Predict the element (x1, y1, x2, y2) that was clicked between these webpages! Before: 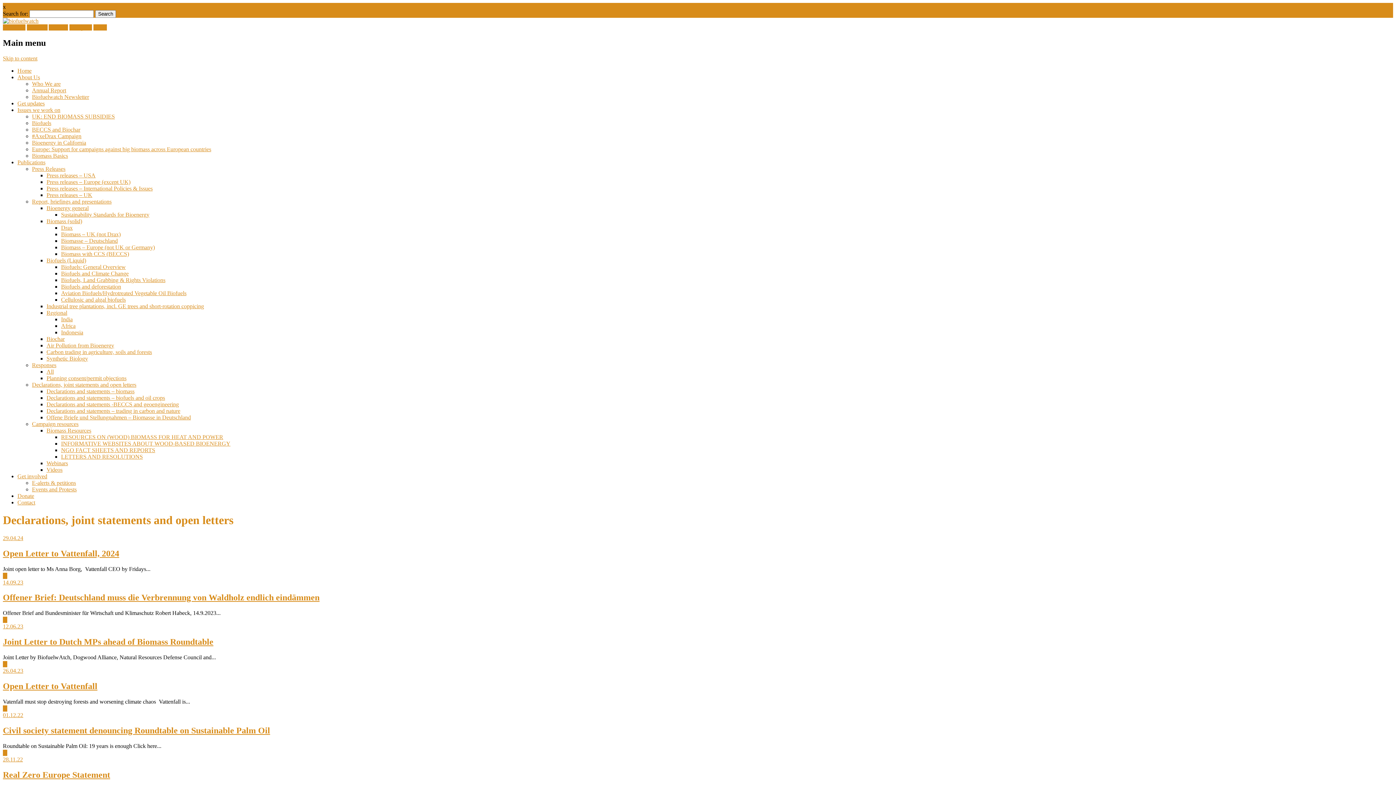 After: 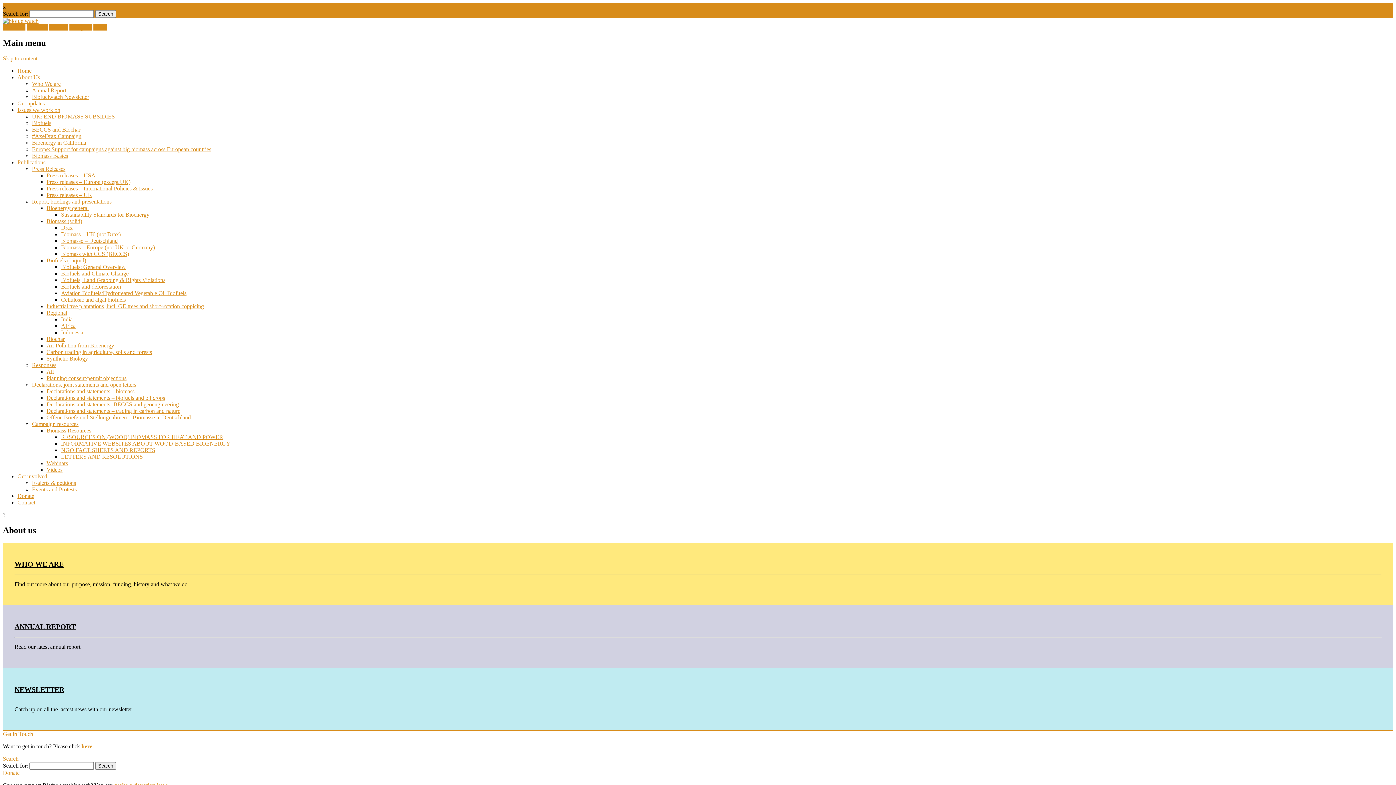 Action: label: About Us bbox: (17, 74, 40, 80)